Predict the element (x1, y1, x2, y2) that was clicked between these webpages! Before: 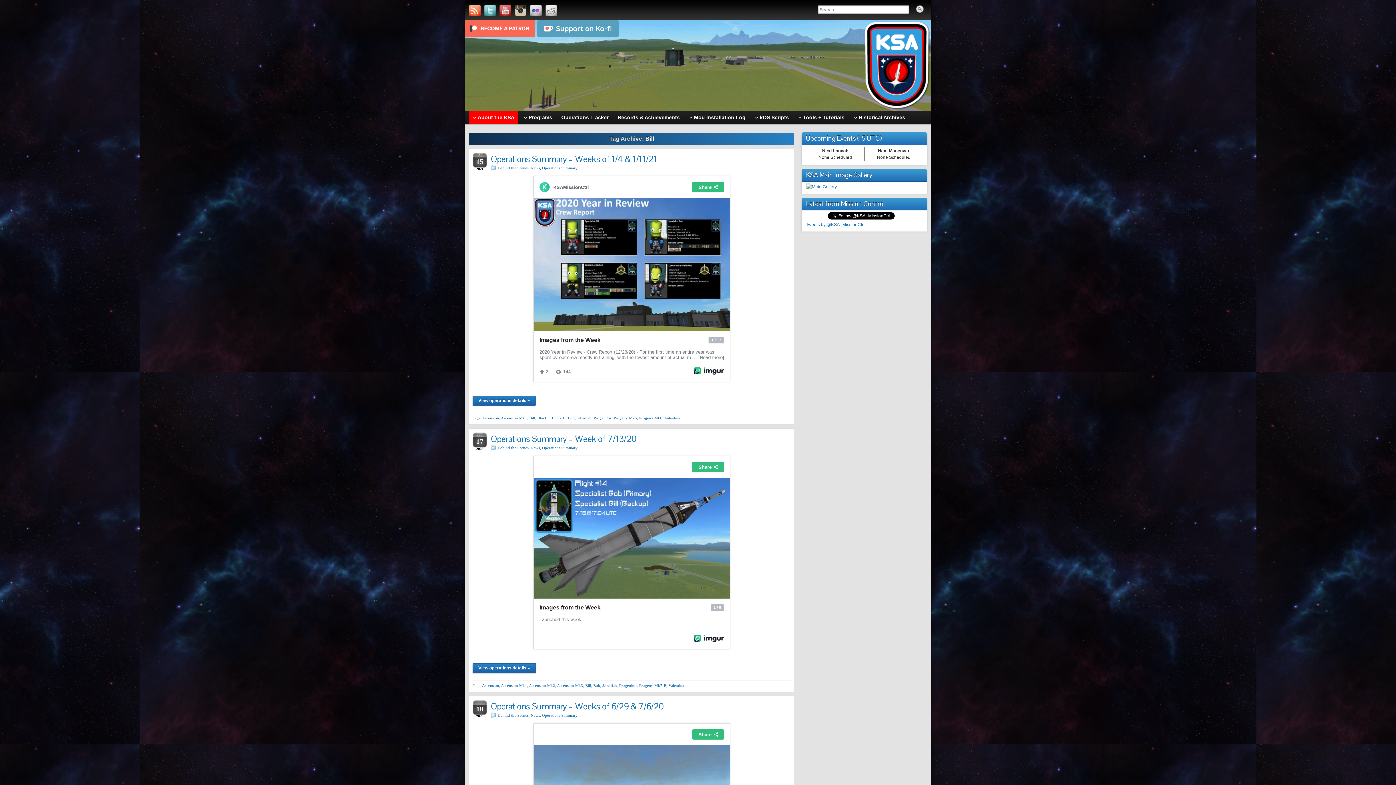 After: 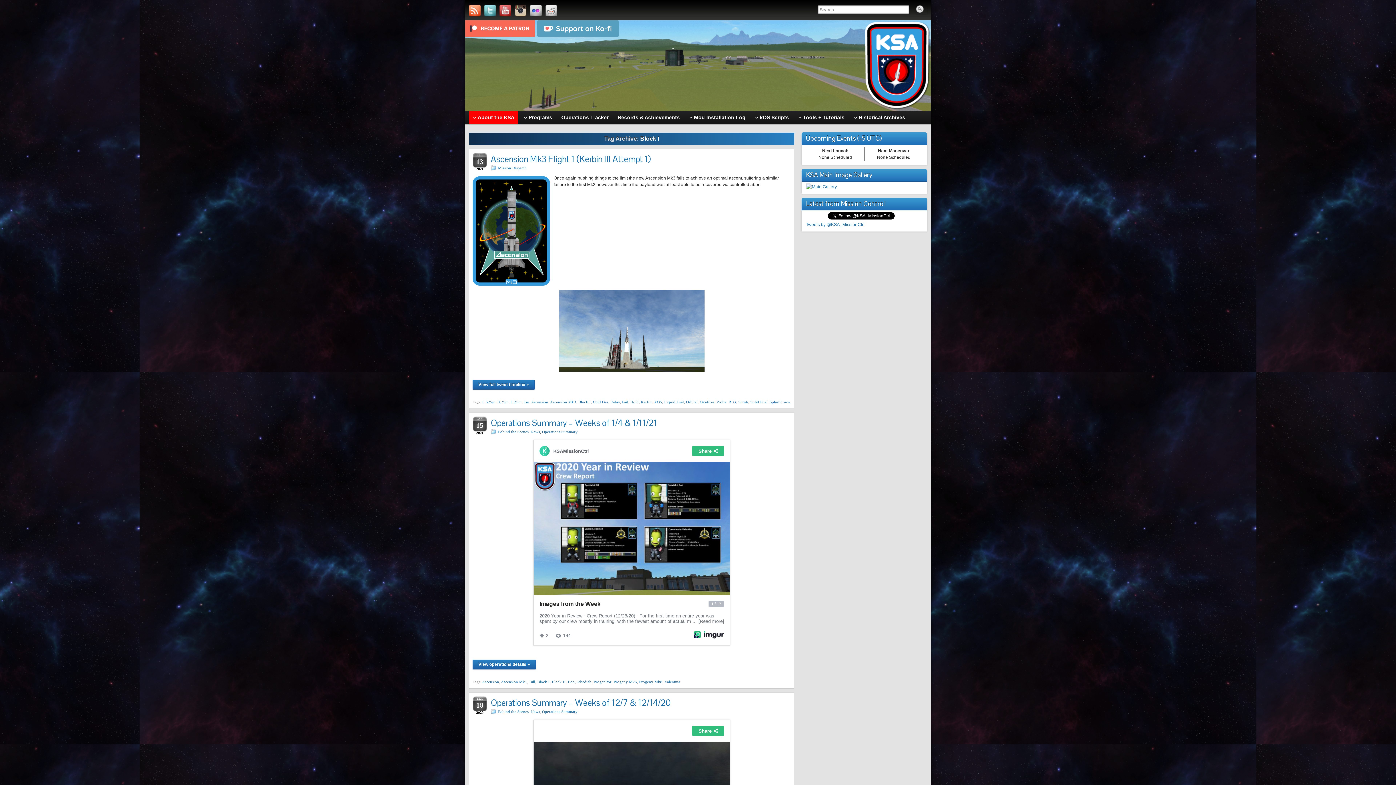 Action: bbox: (537, 416, 549, 420) label: Block I